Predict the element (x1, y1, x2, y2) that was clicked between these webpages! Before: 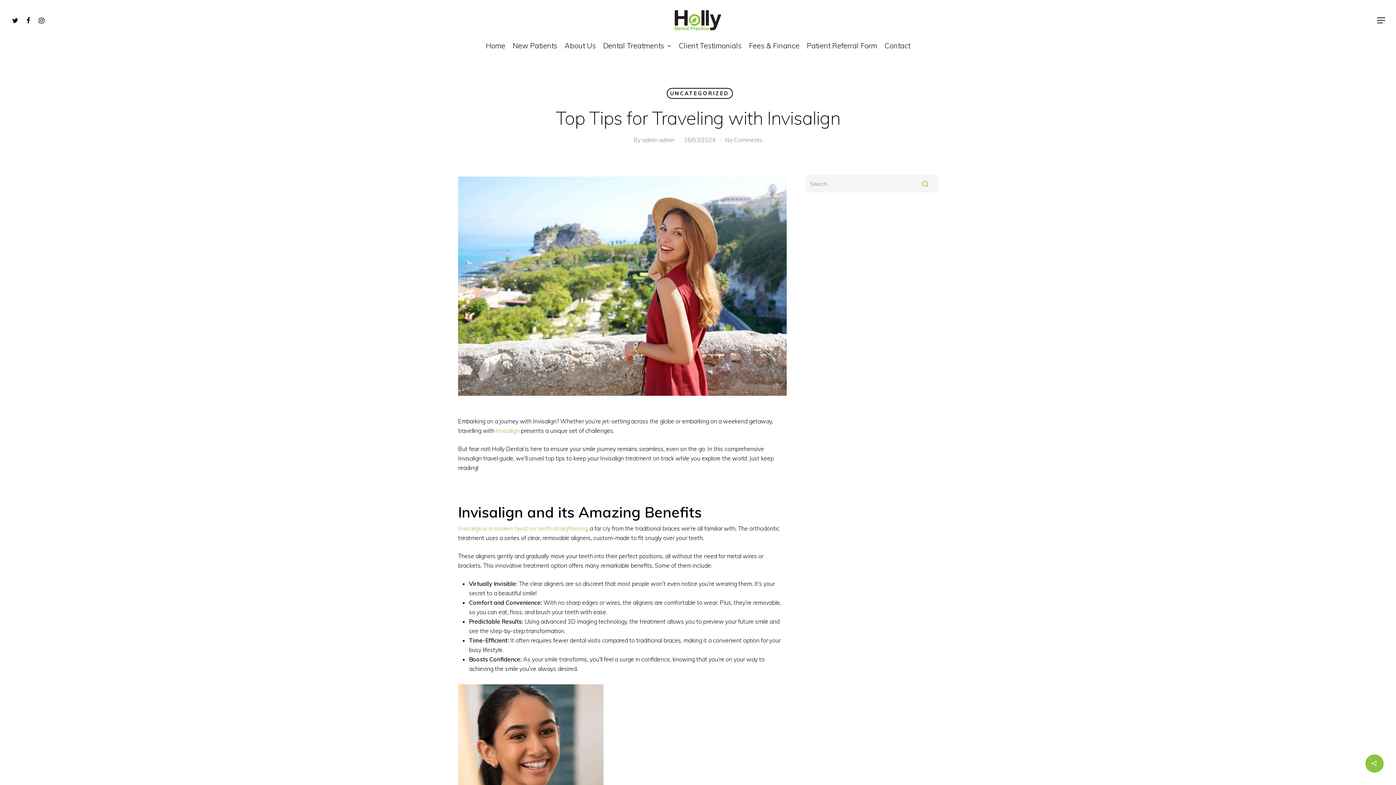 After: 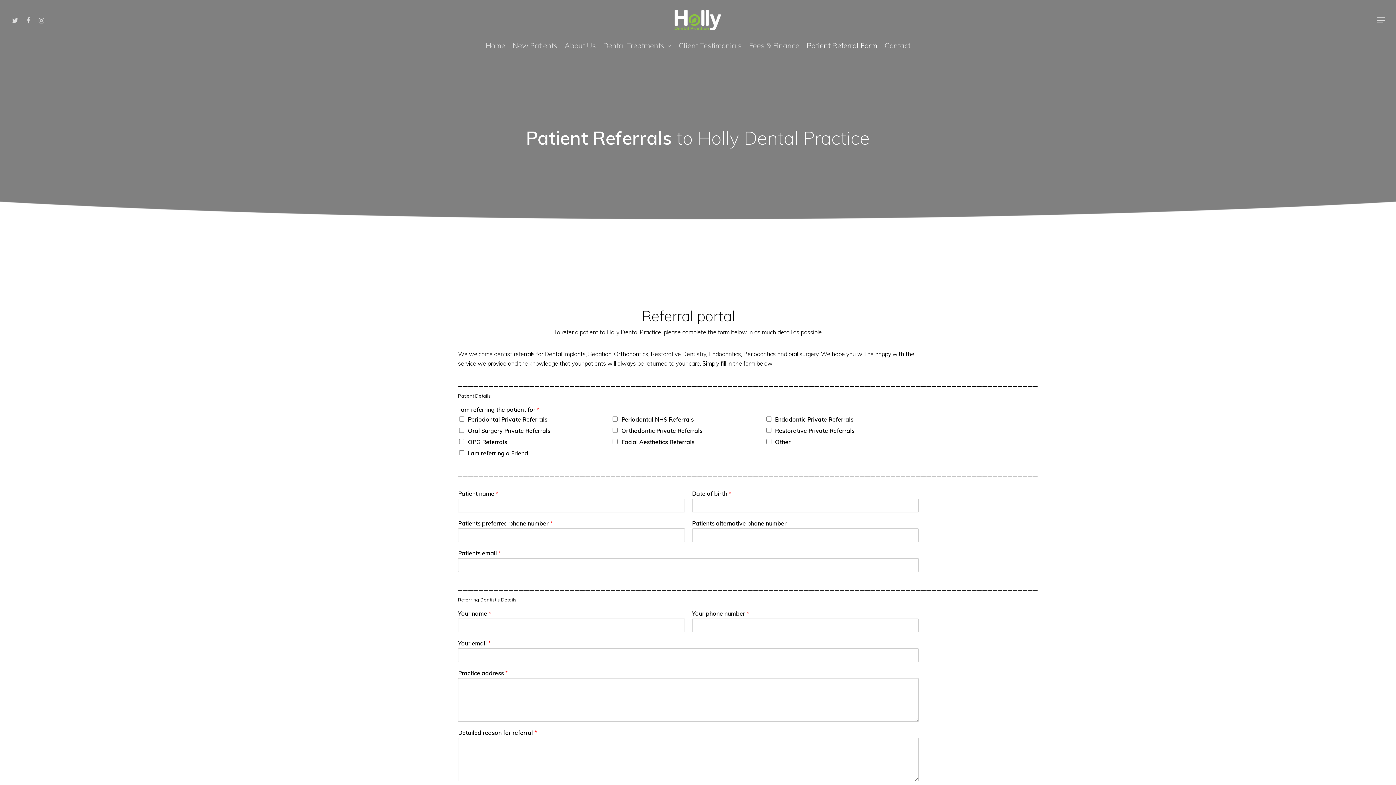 Action: label: Patient Referral Form bbox: (806, 40, 877, 61)